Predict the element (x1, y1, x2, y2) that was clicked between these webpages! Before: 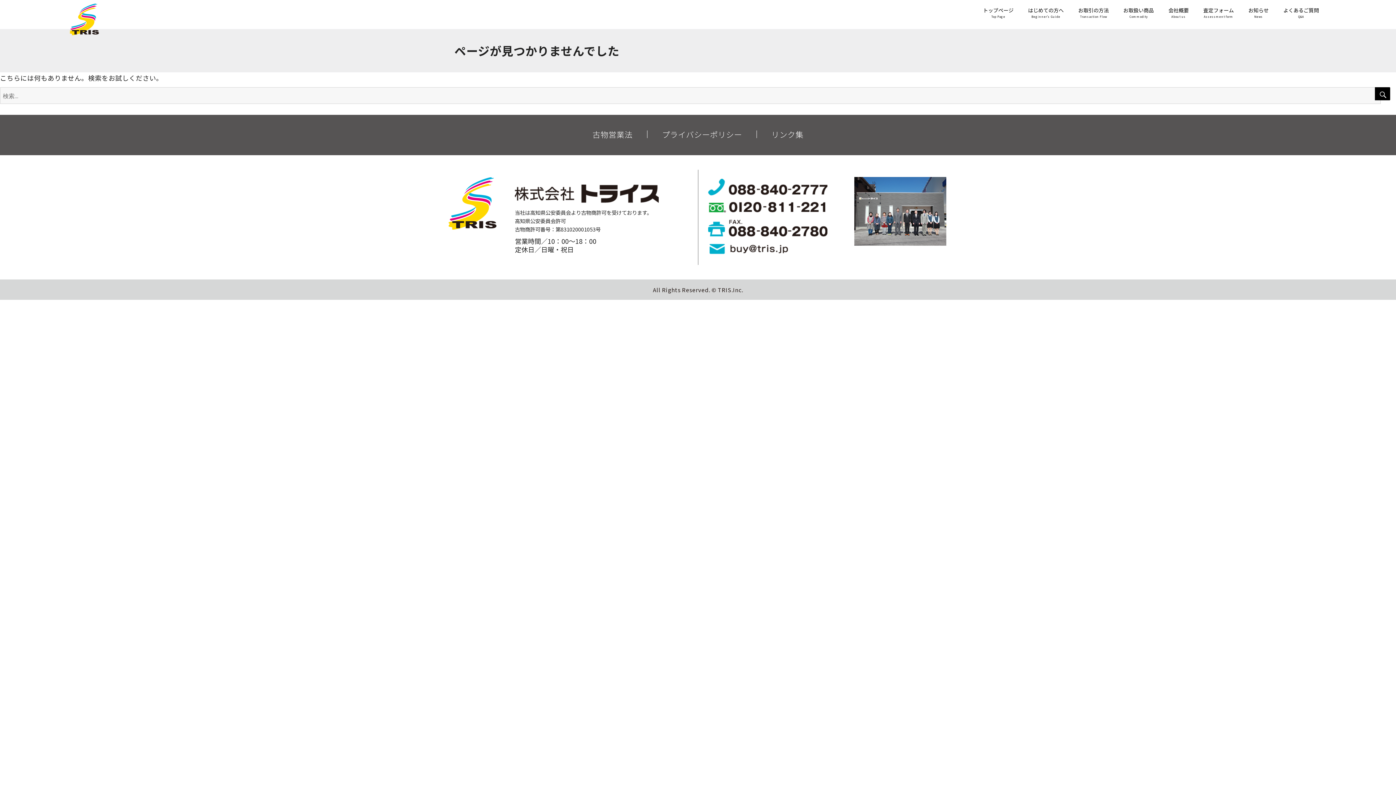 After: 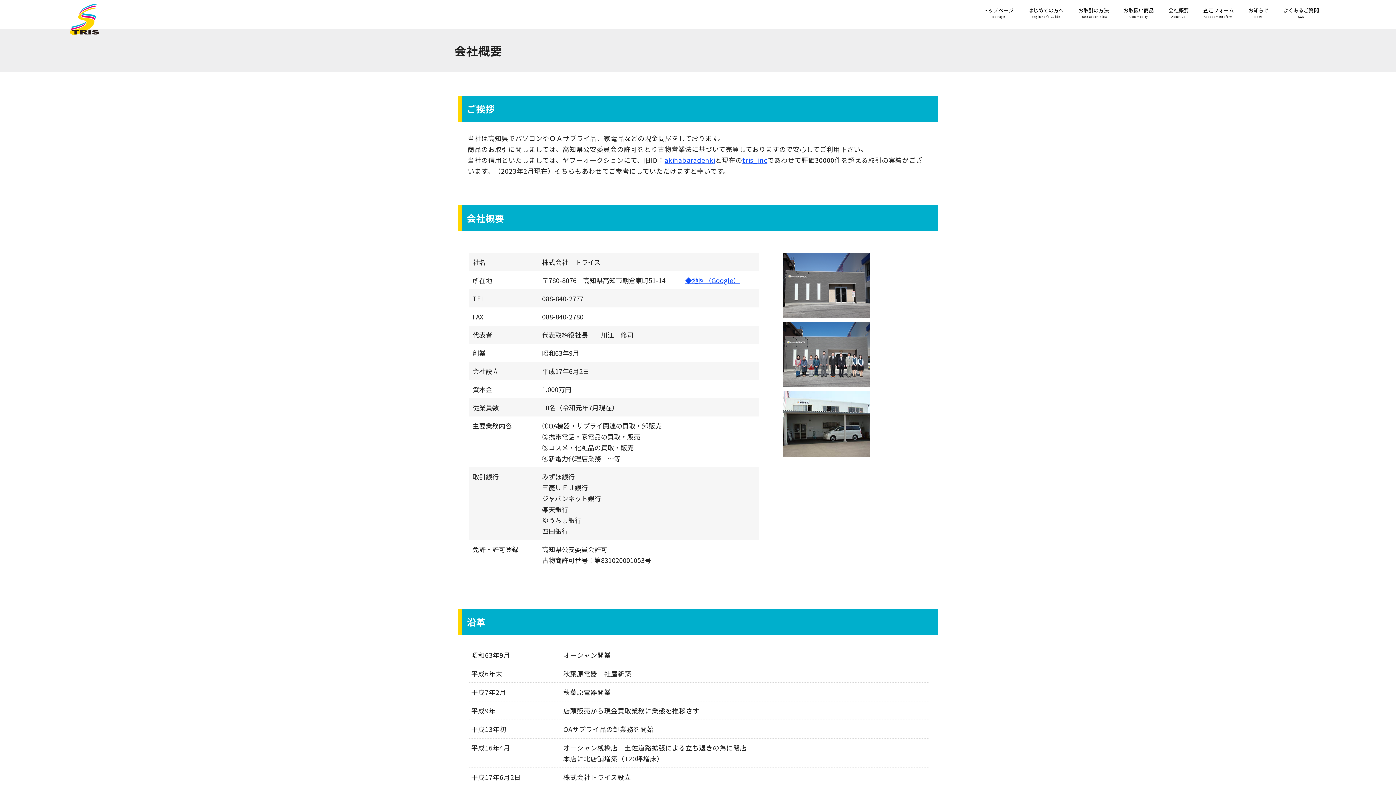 Action: label: 会社概要
About us bbox: (1161, 7, 1196, 19)